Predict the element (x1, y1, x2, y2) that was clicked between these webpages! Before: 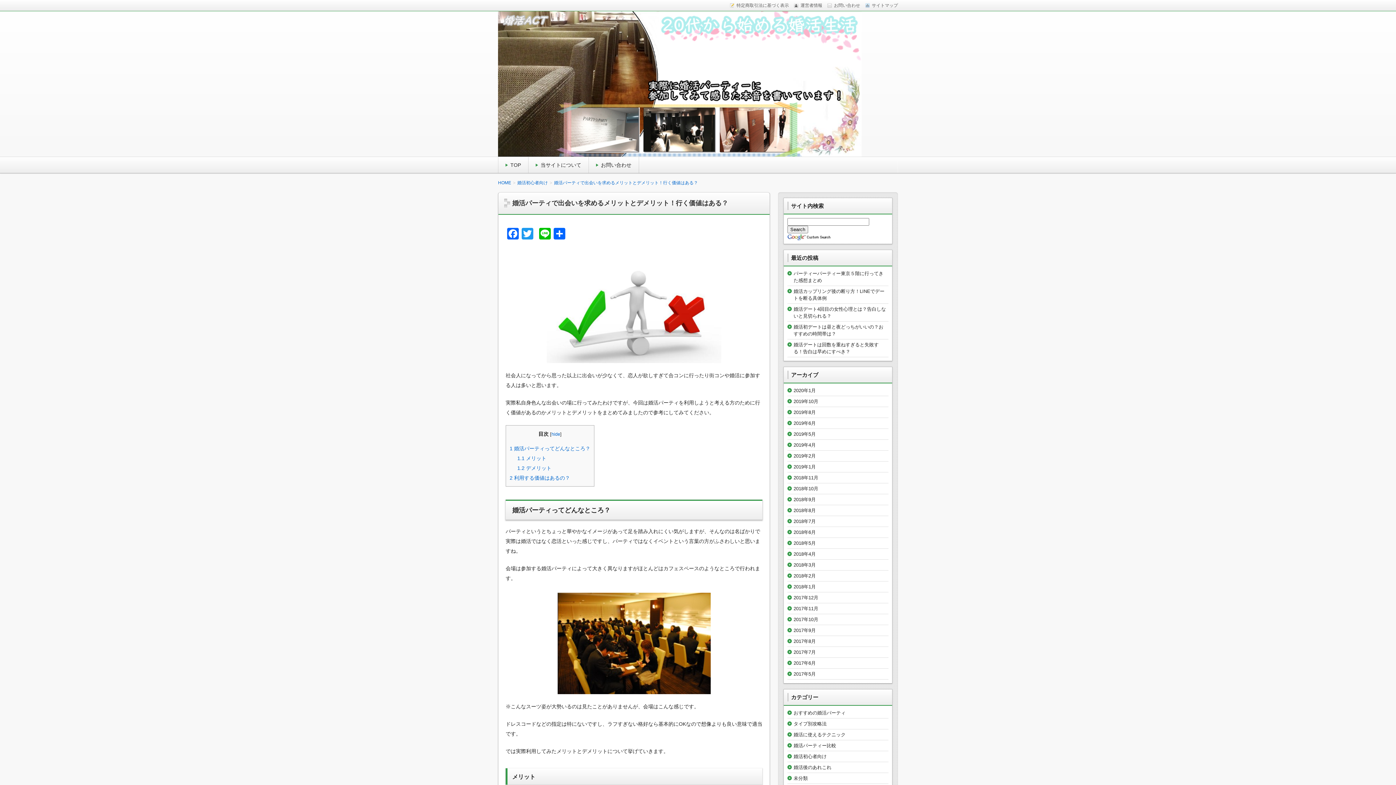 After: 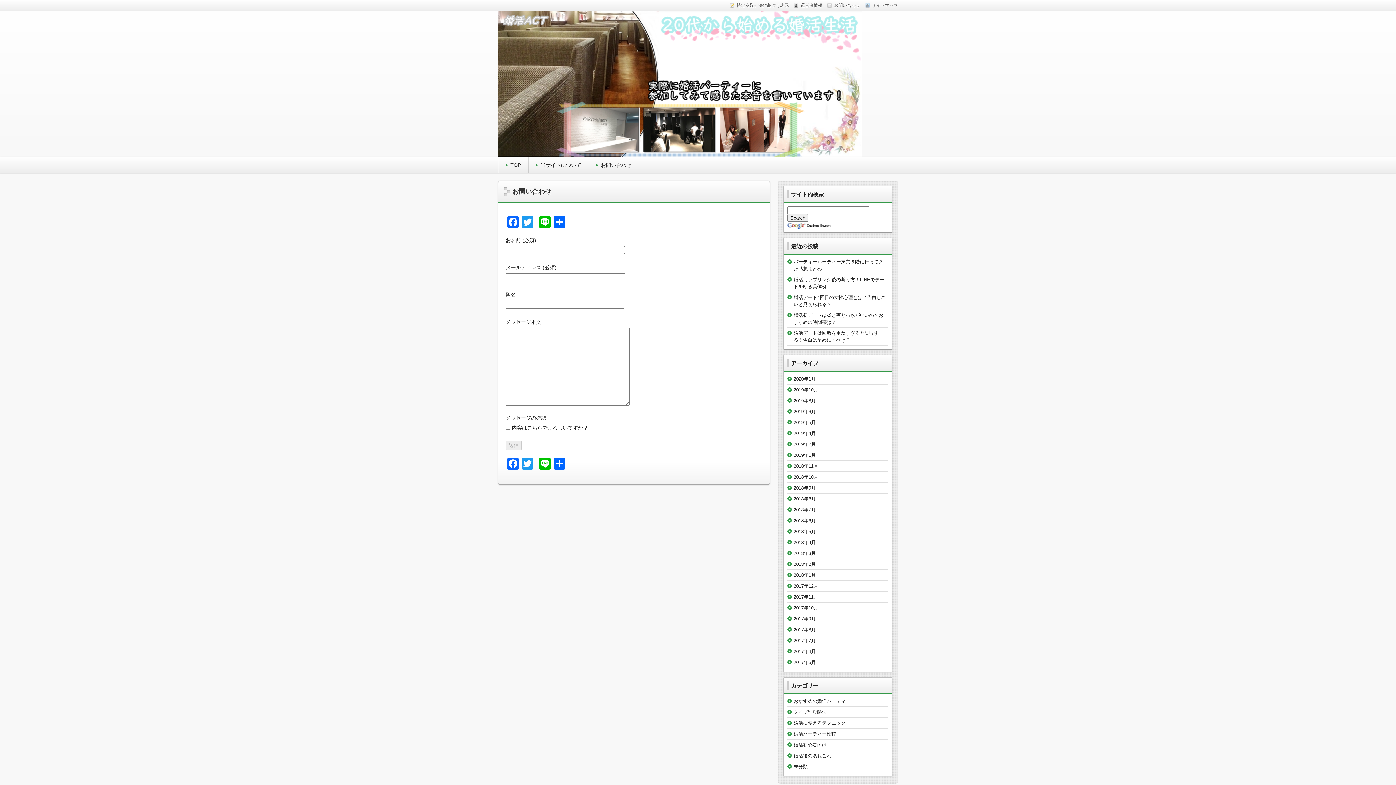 Action: label: お問い合わせ bbox: (601, 162, 638, 168)